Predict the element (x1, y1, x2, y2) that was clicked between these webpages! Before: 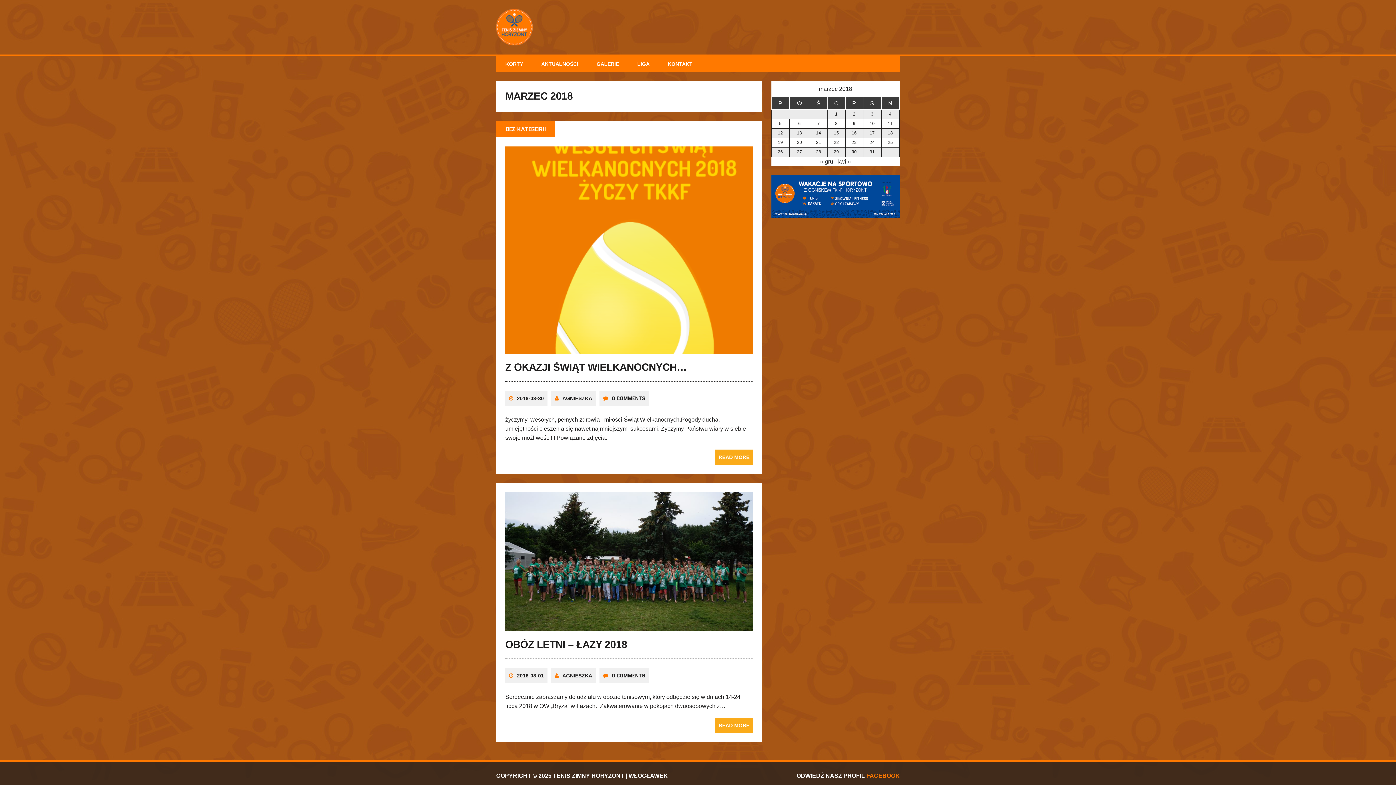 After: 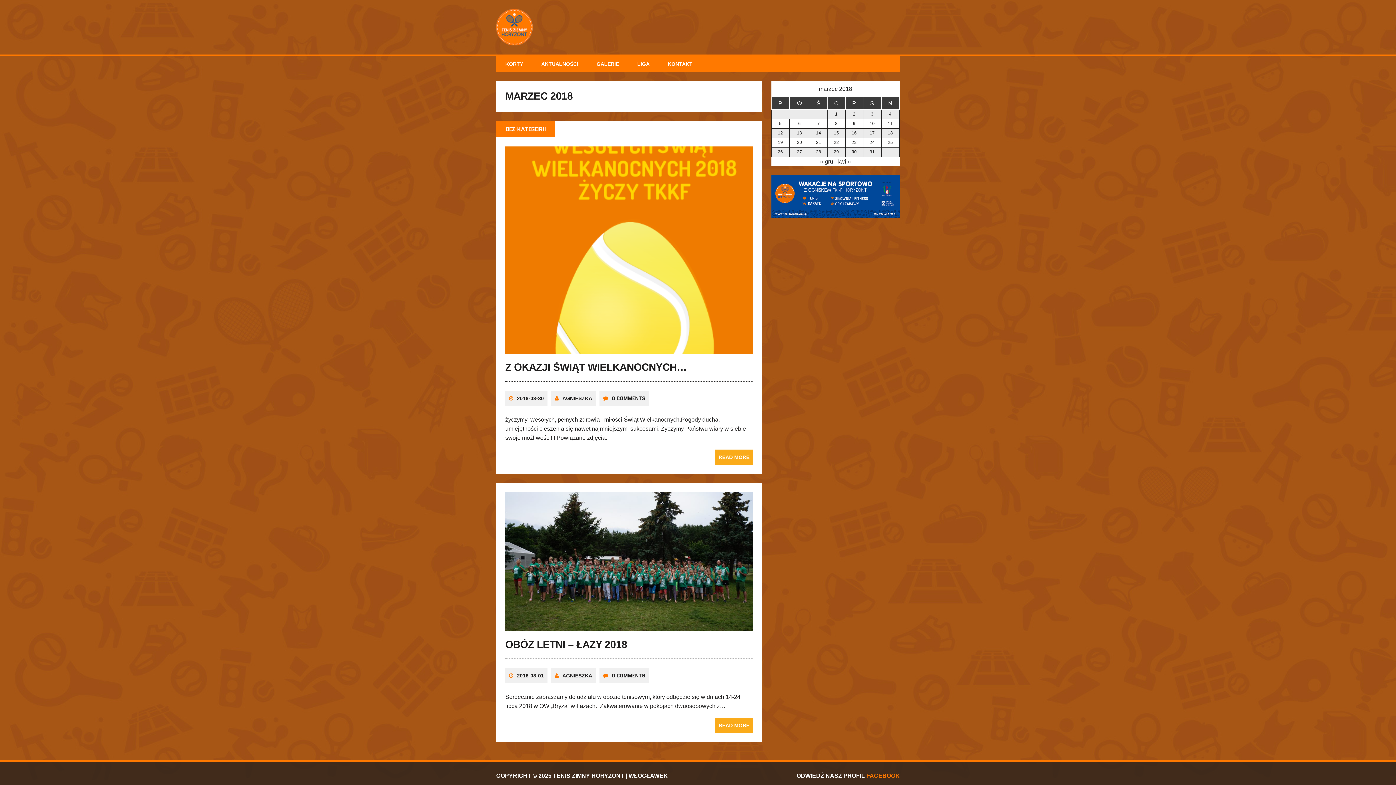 Action: bbox: (517, 395, 544, 401) label: 2018-03-30